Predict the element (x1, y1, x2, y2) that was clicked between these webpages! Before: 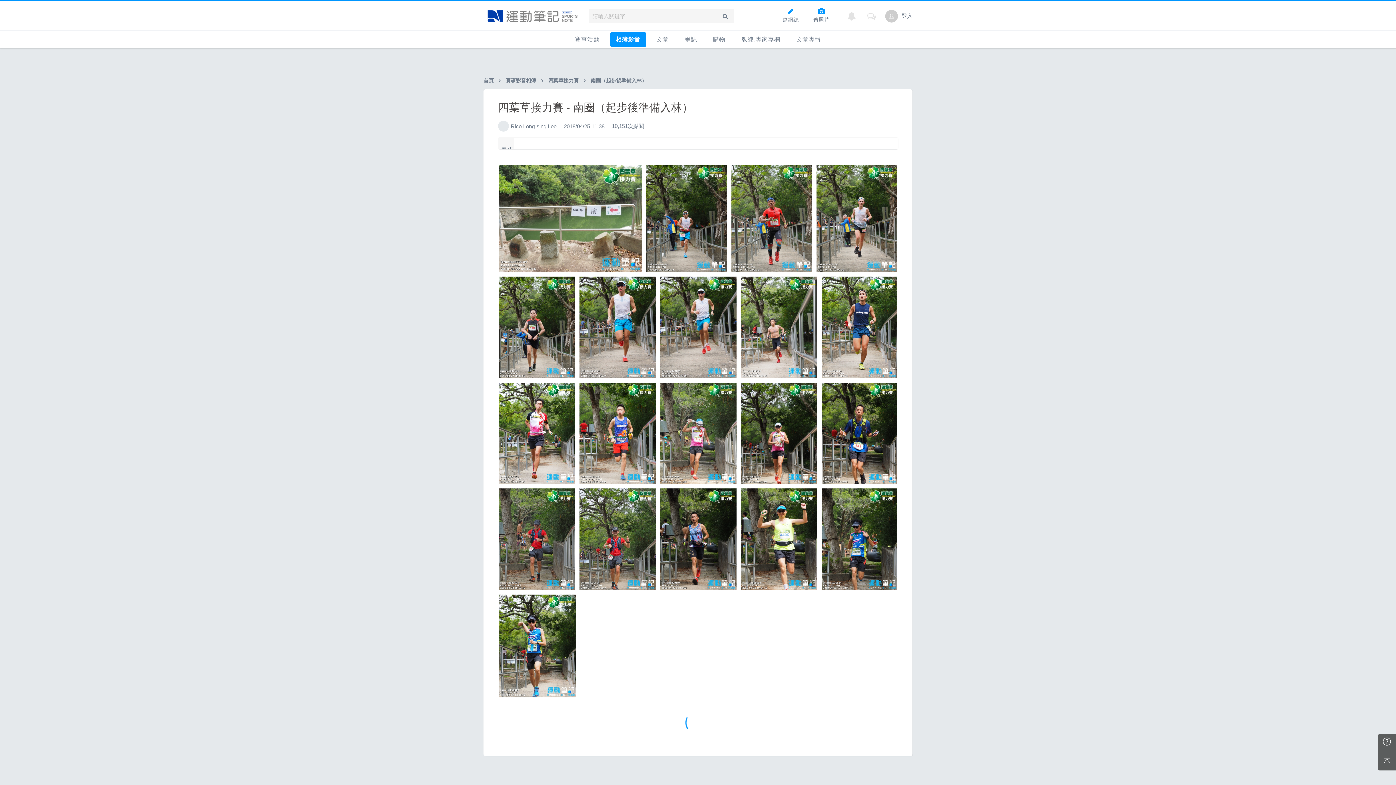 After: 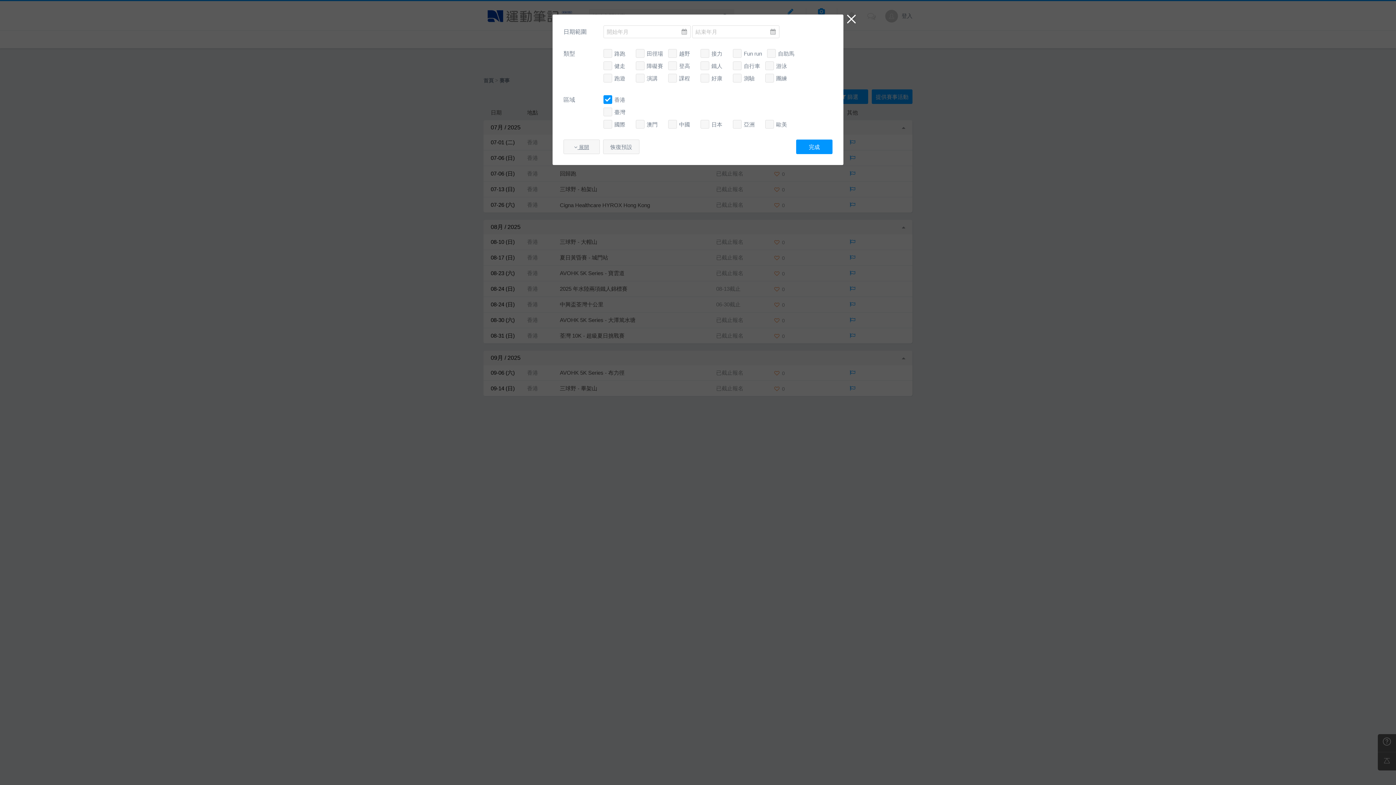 Action: label: 賽事活動 bbox: (569, 32, 605, 46)